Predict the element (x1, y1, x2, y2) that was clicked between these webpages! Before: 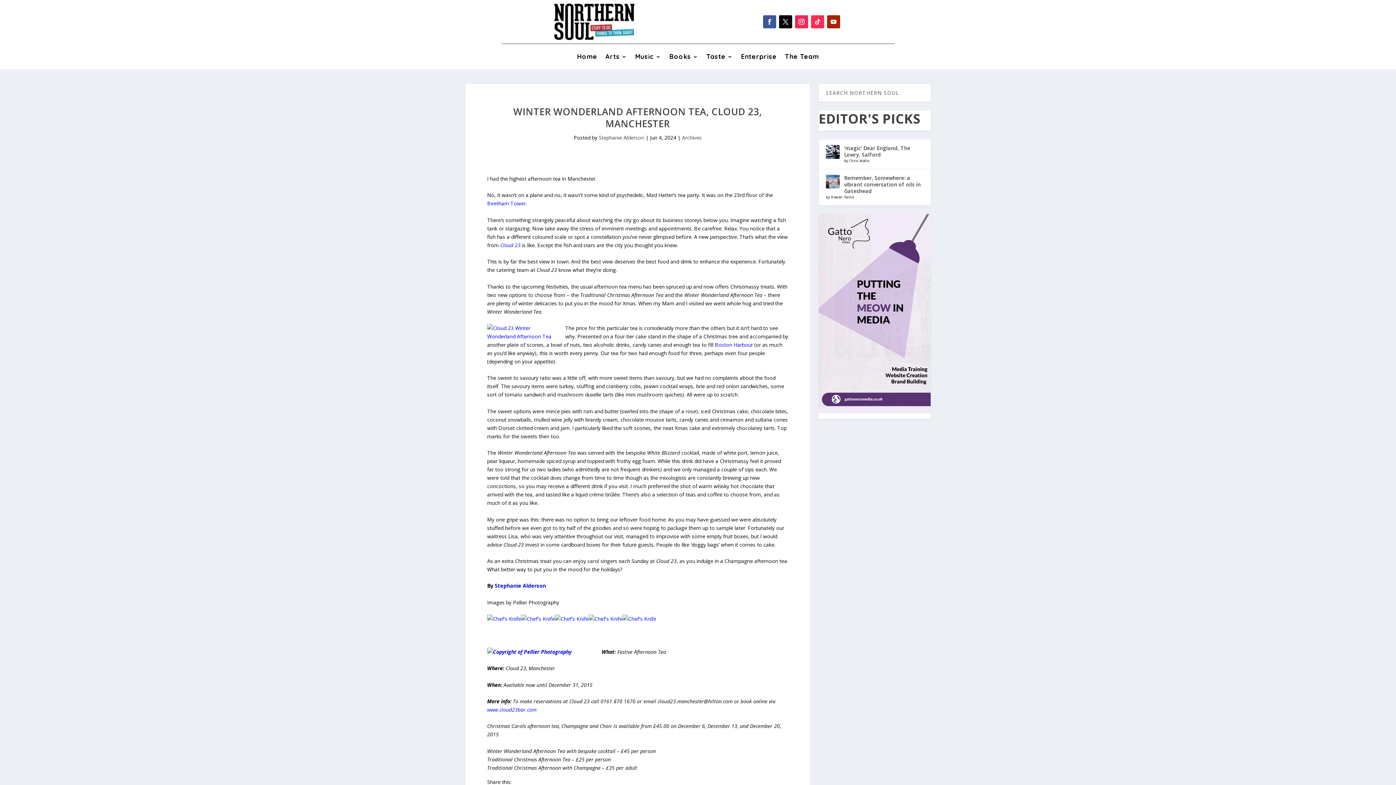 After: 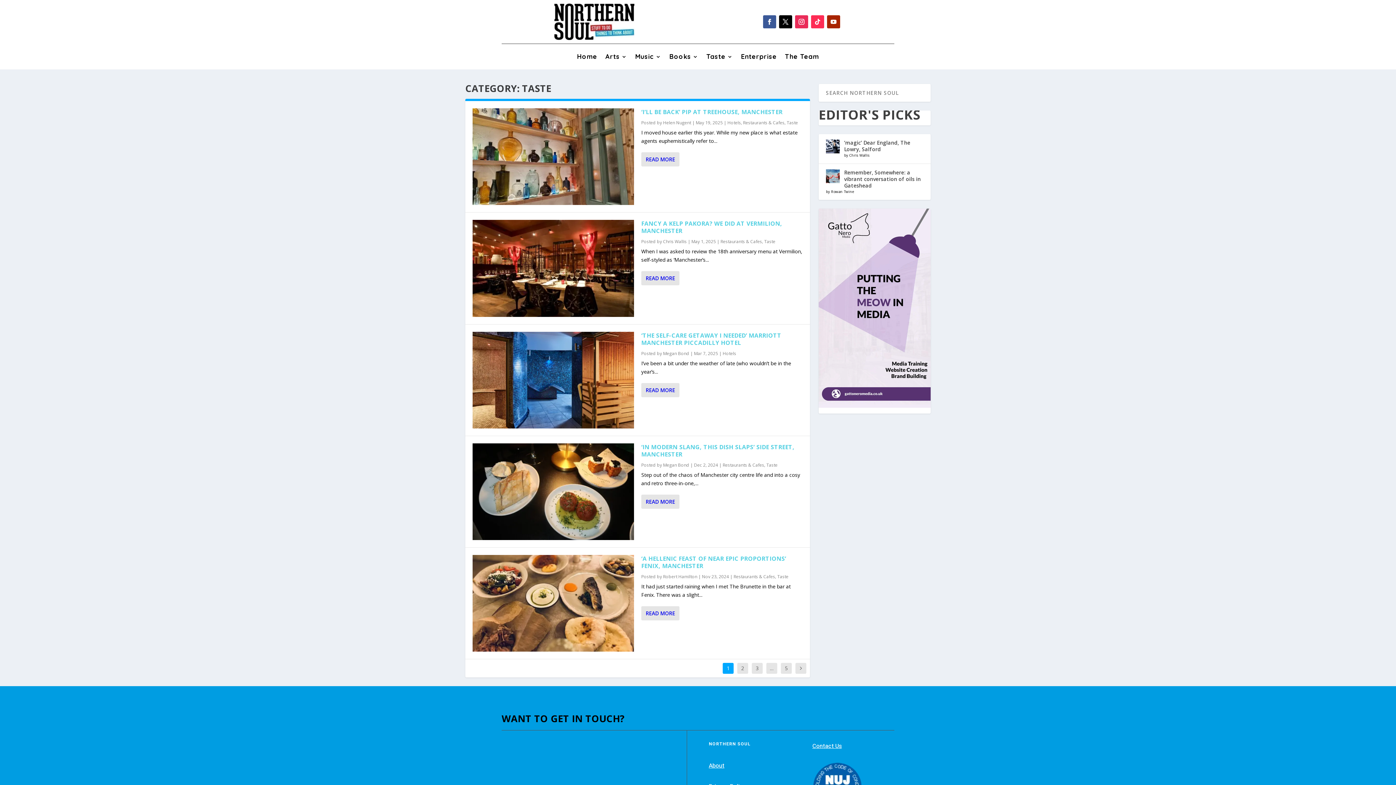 Action: bbox: (706, 54, 733, 62) label: Taste